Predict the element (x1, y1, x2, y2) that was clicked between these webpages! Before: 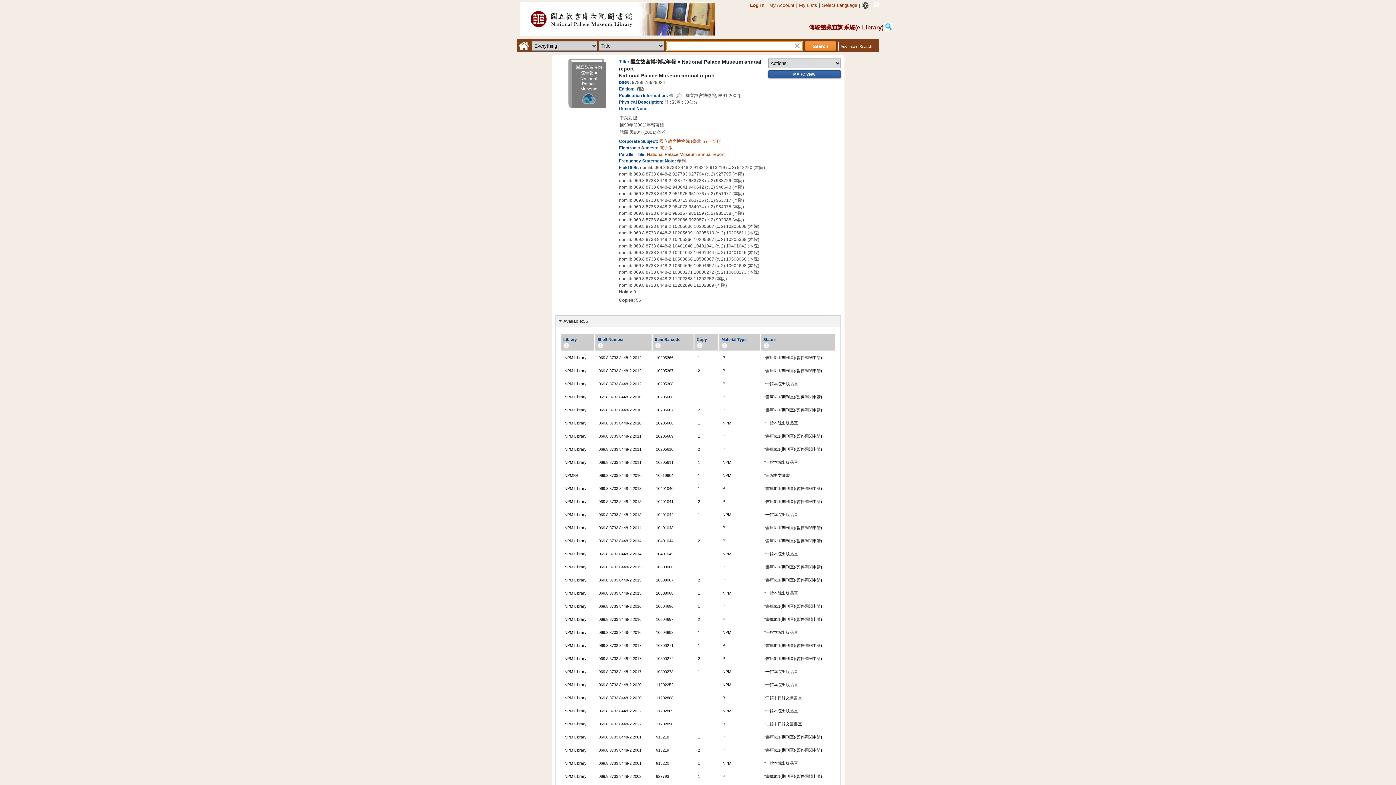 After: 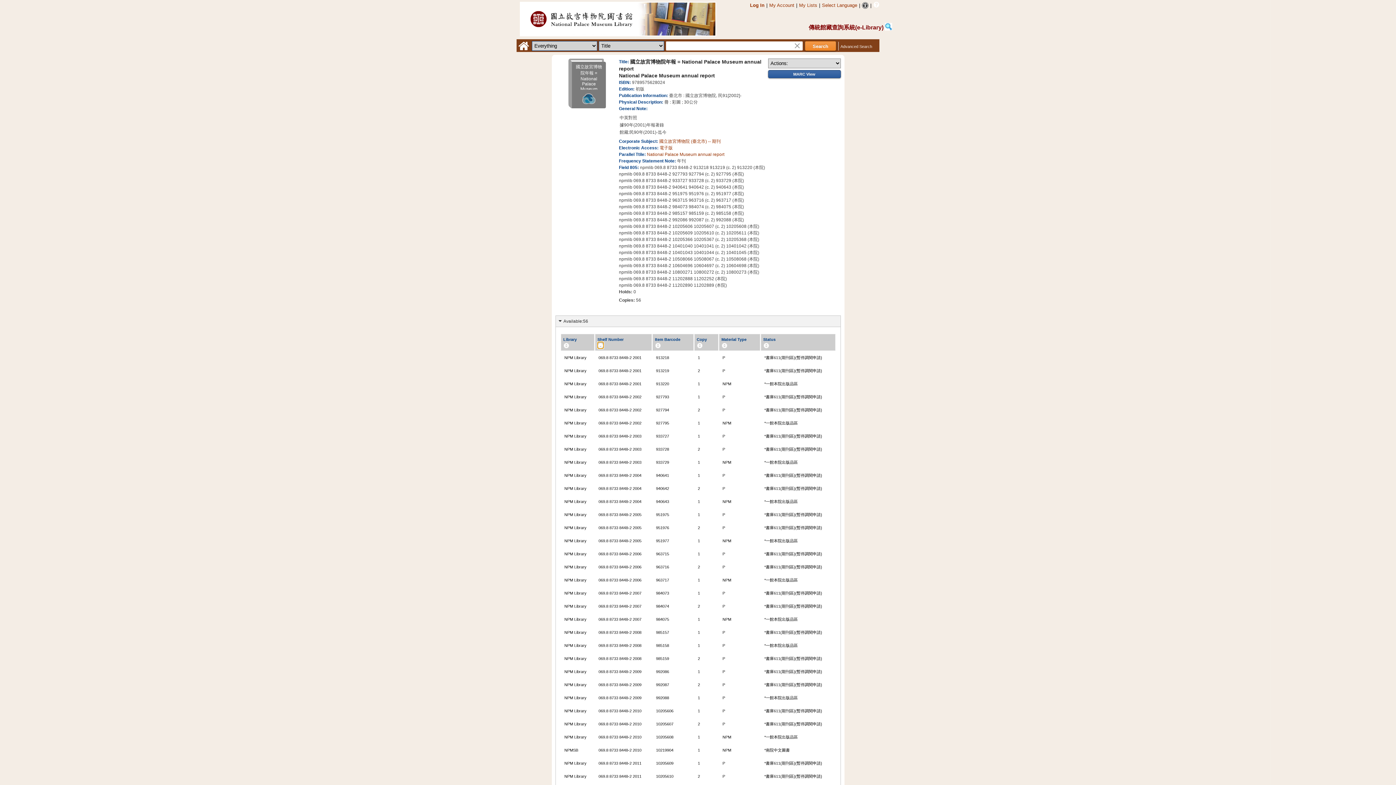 Action: bbox: (597, 342, 603, 348)